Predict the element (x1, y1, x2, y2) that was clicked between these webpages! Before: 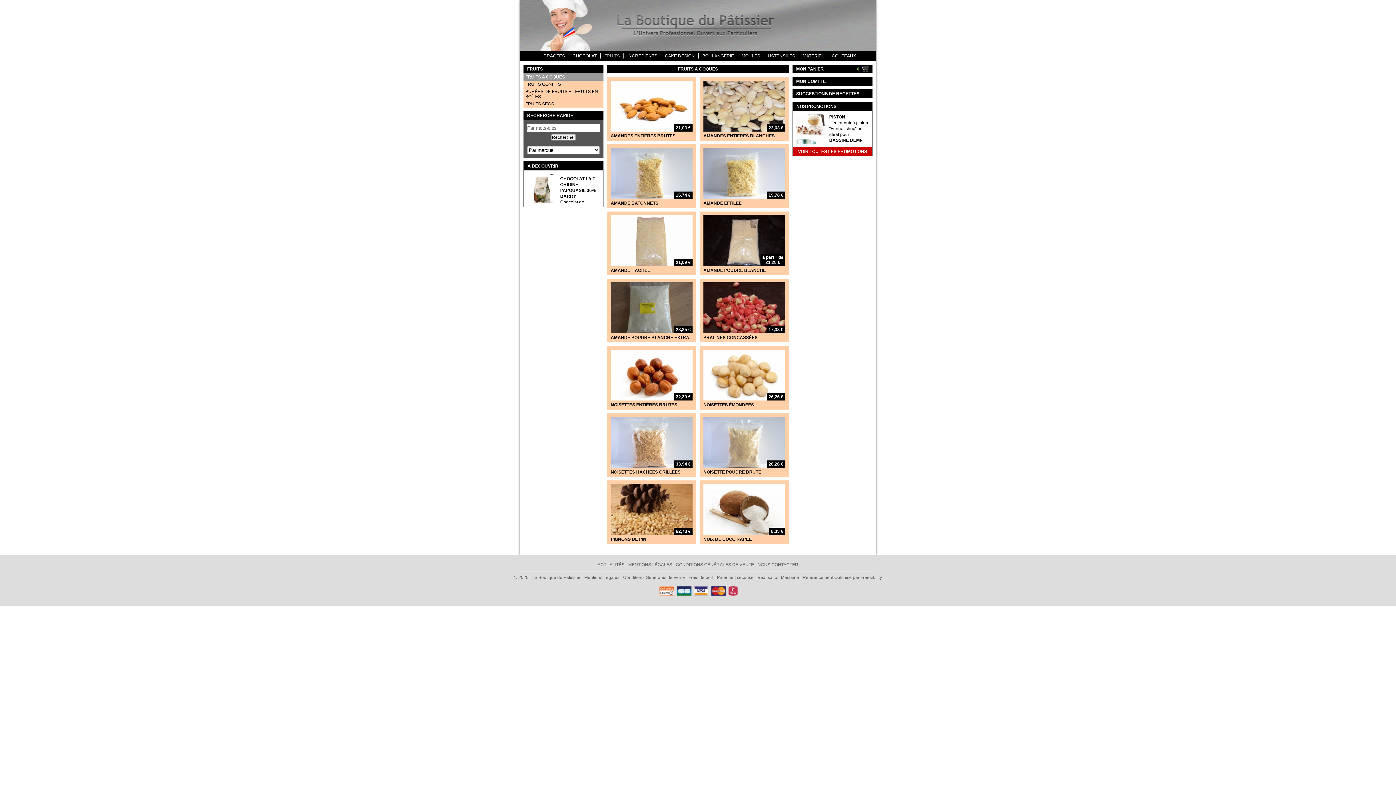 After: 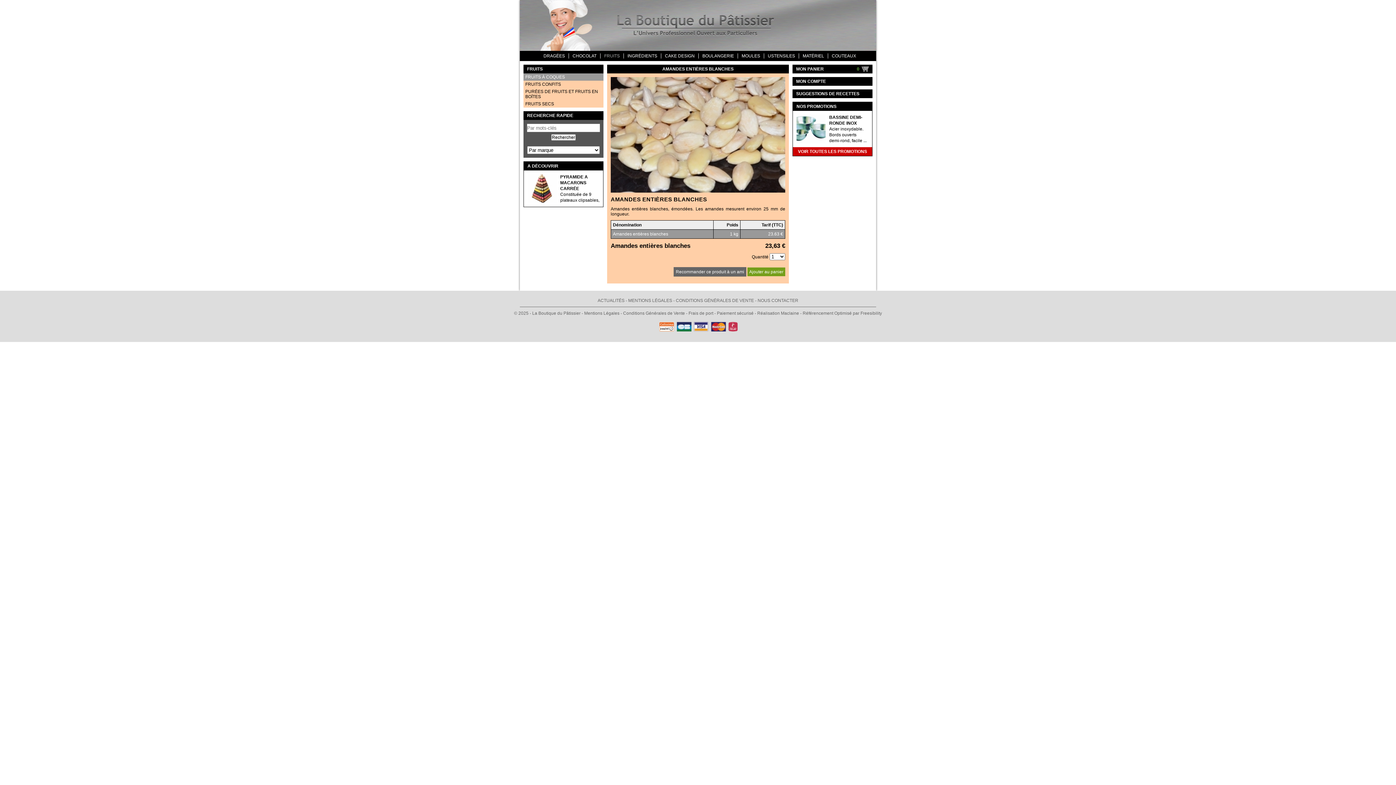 Action: bbox: (703, 133, 774, 138) label: AMANDES ENTIÈRES BLANCHES